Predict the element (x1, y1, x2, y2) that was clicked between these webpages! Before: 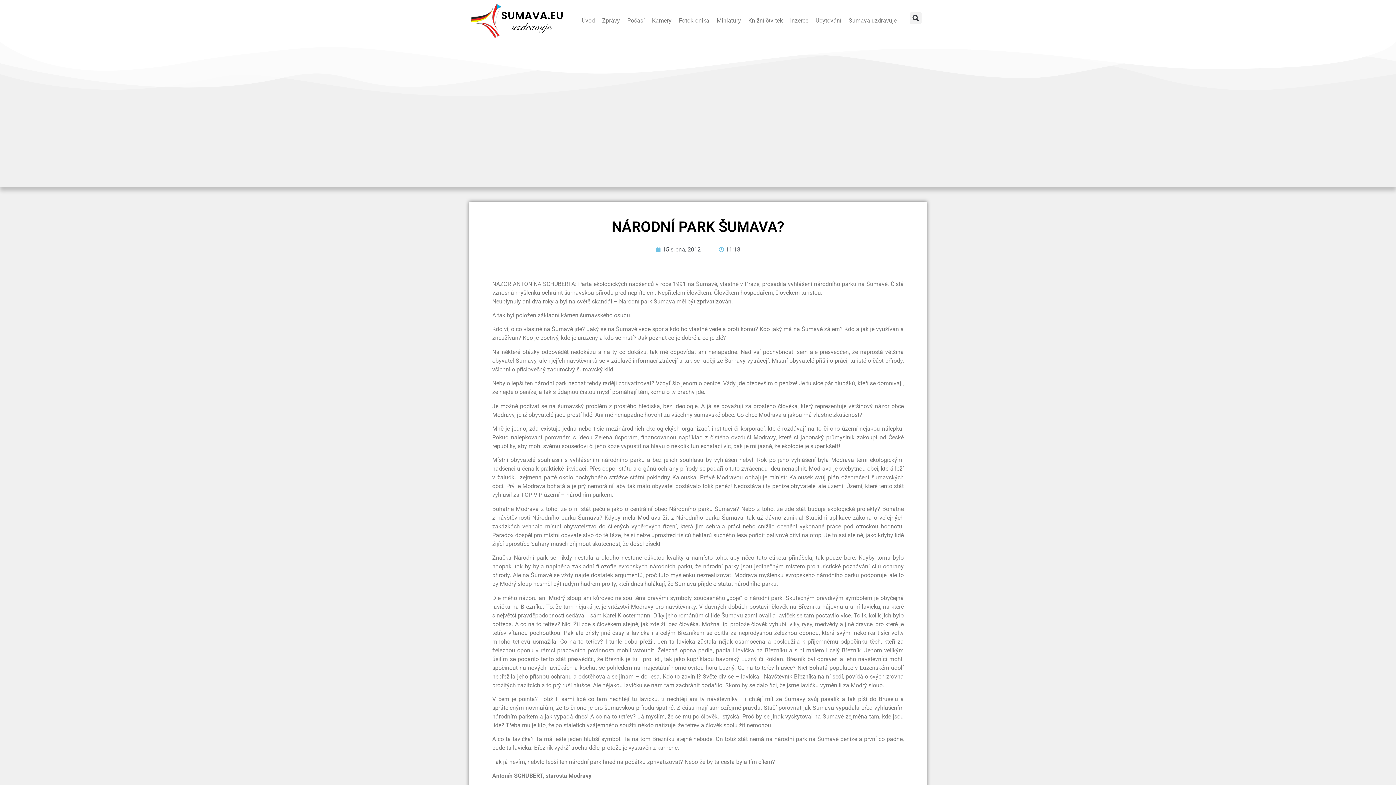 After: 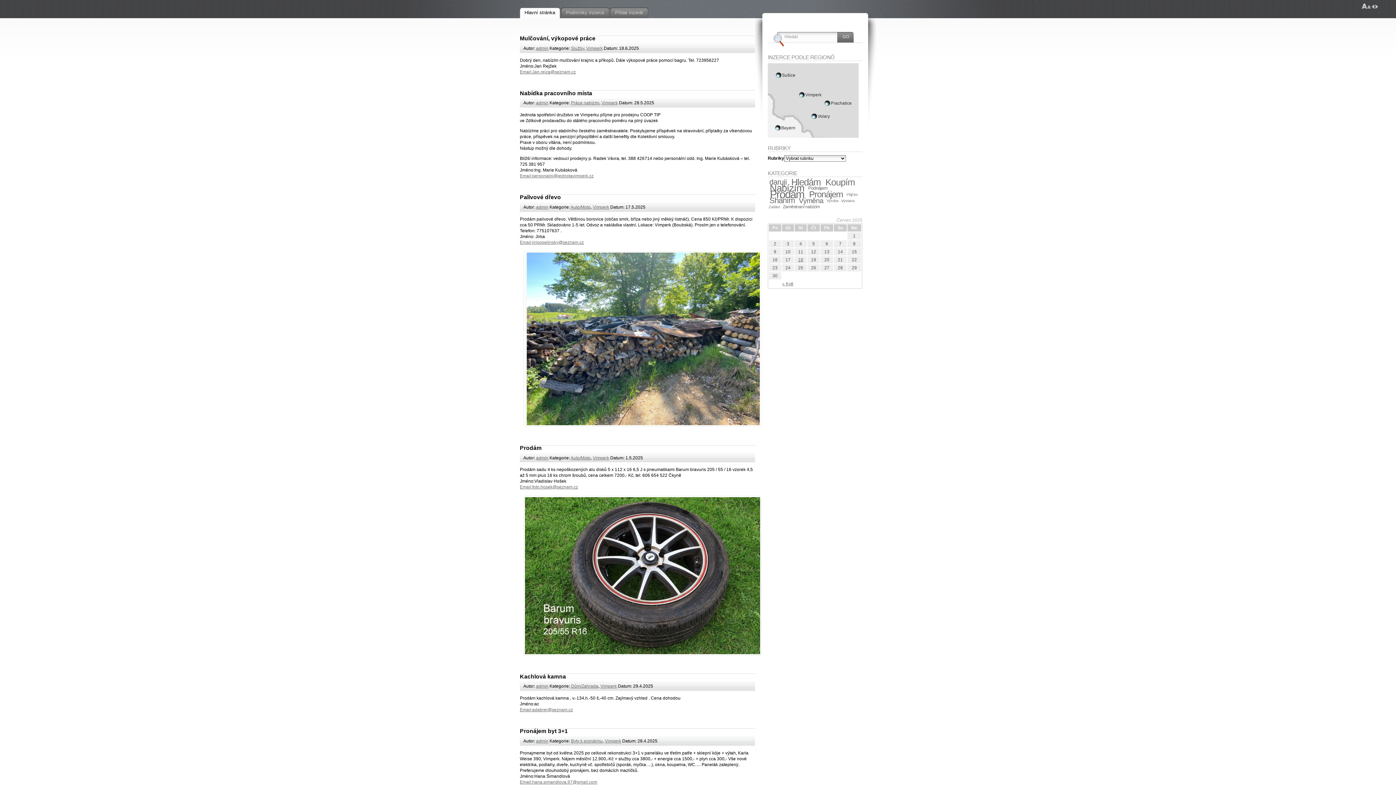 Action: bbox: (786, 12, 812, 29) label: Inzerce